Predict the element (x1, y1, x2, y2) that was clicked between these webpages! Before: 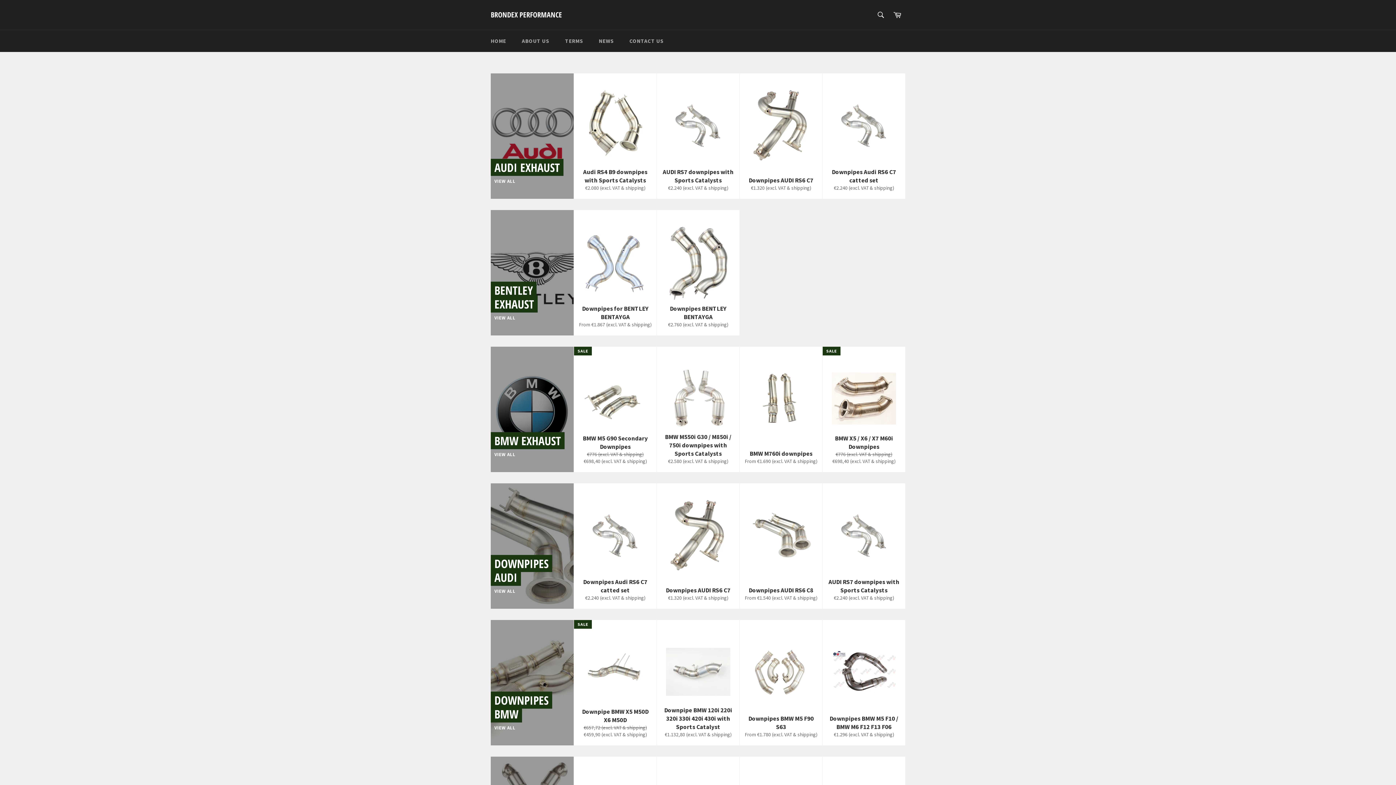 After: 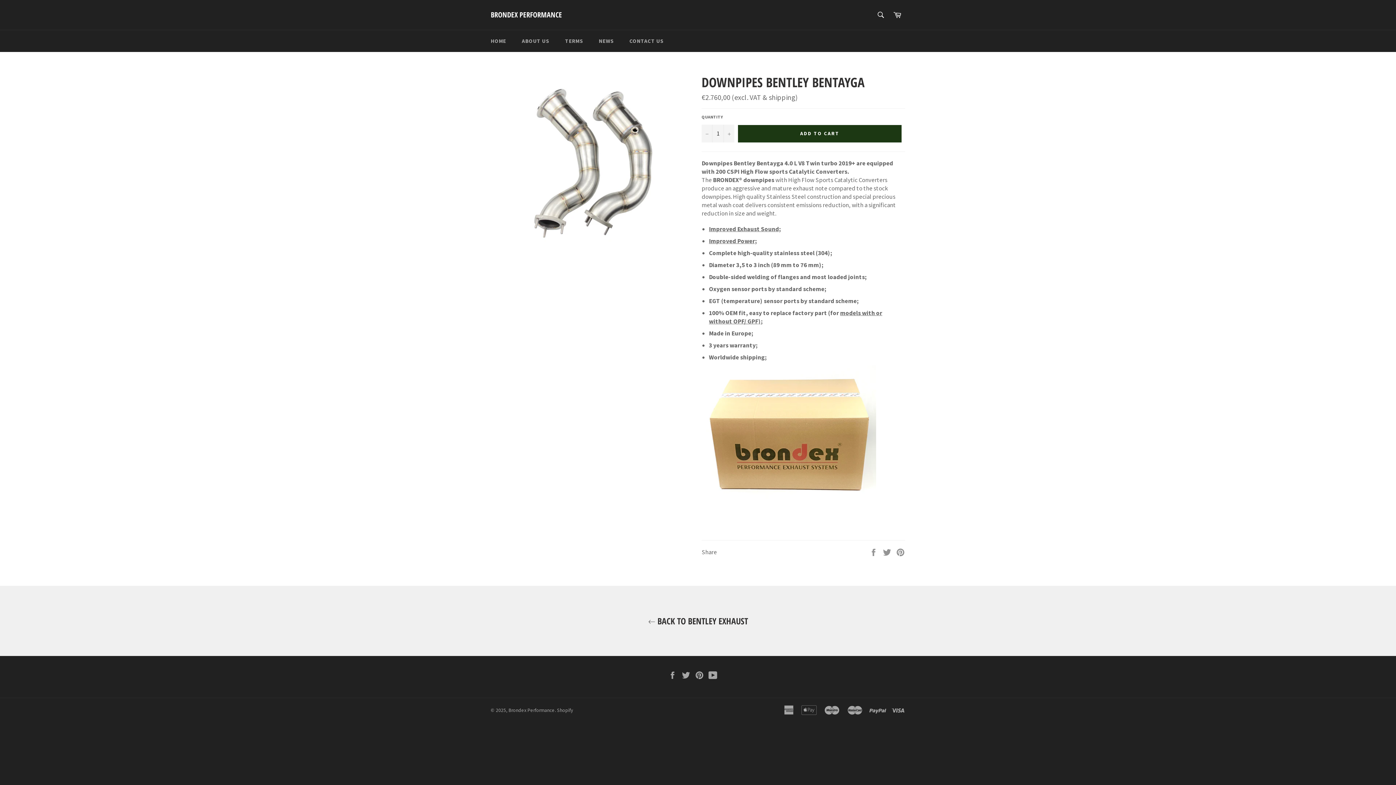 Action: bbox: (656, 210, 739, 336) label: Downpipes BENTLEY BENTAYGA
Regular price
€2.760 (excl. VAT & shipping)